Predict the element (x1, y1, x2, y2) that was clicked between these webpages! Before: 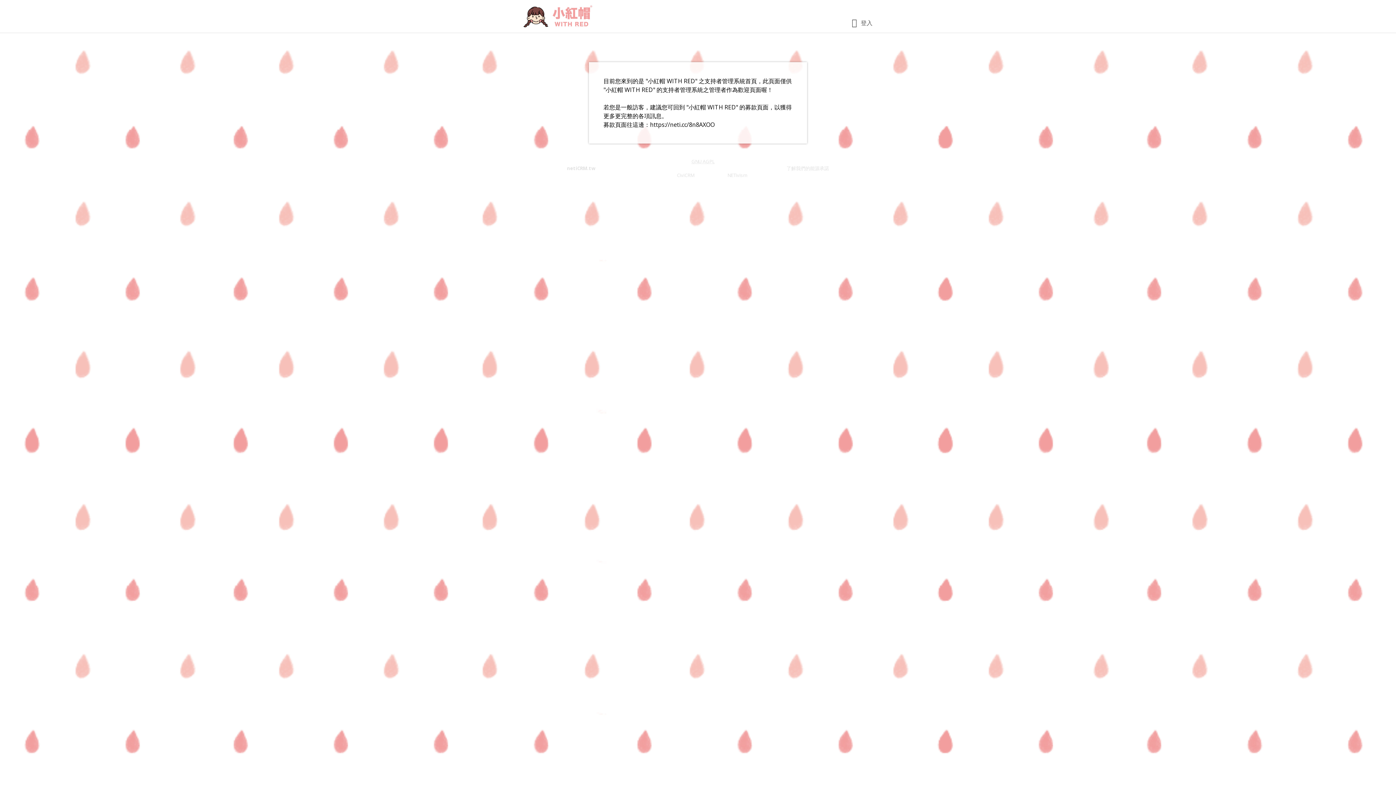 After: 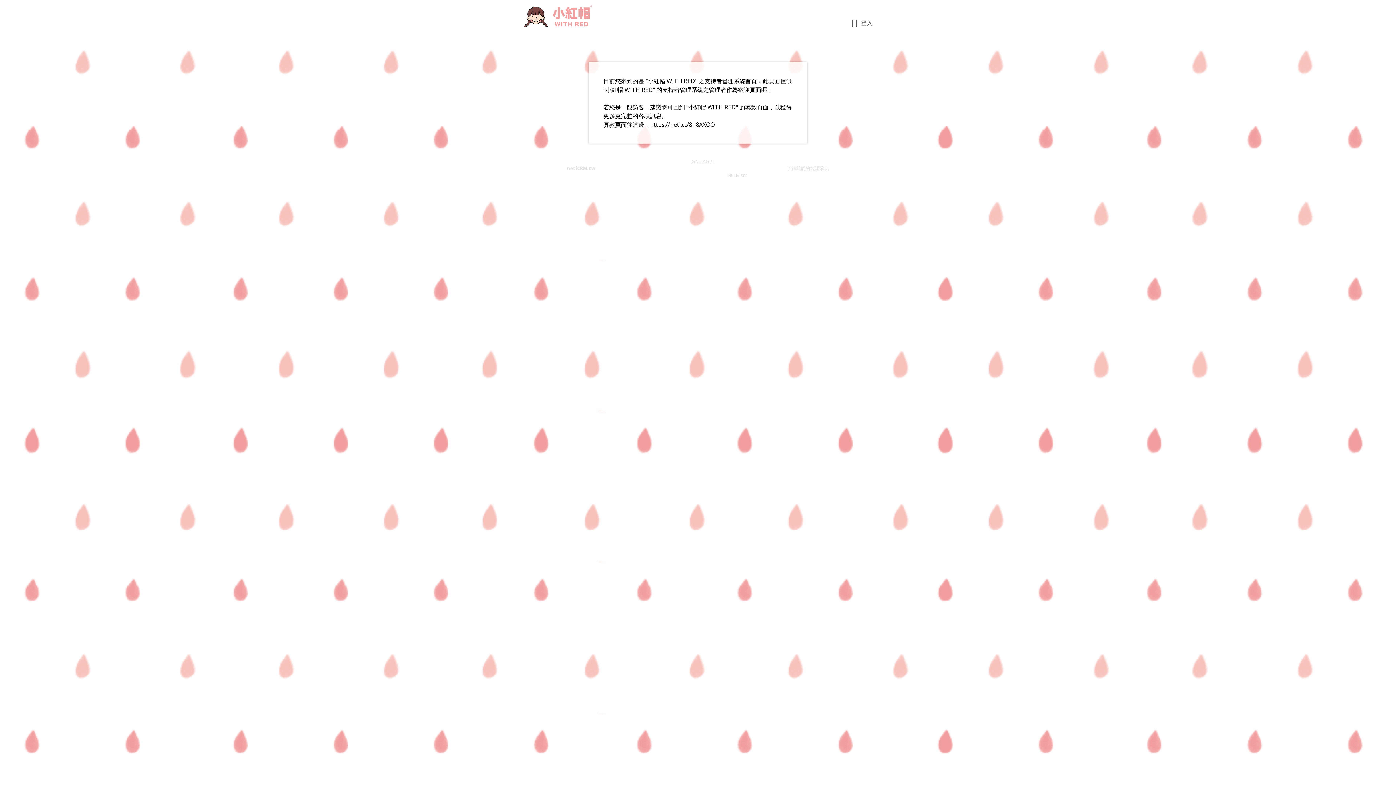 Action: label: CiviCRM bbox: (677, 171, 694, 178)